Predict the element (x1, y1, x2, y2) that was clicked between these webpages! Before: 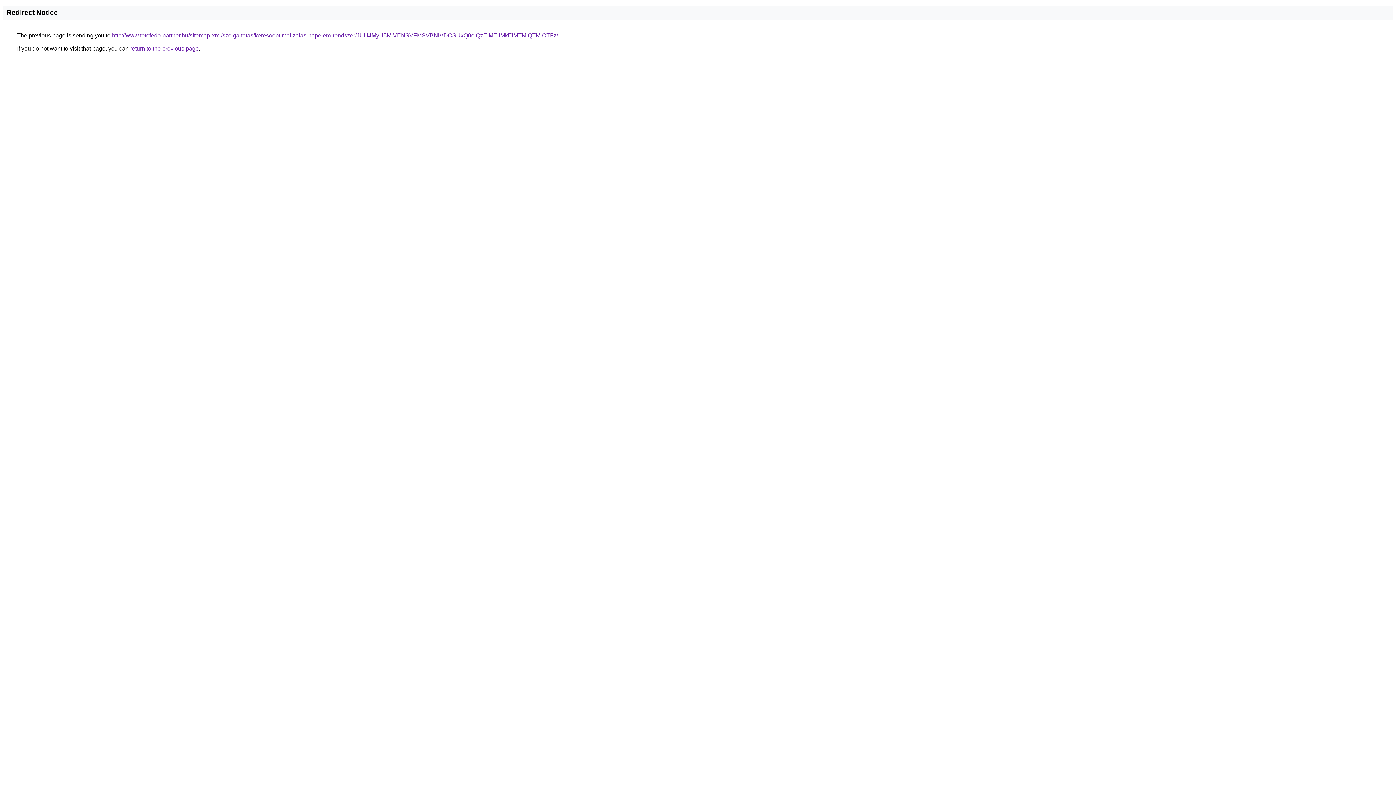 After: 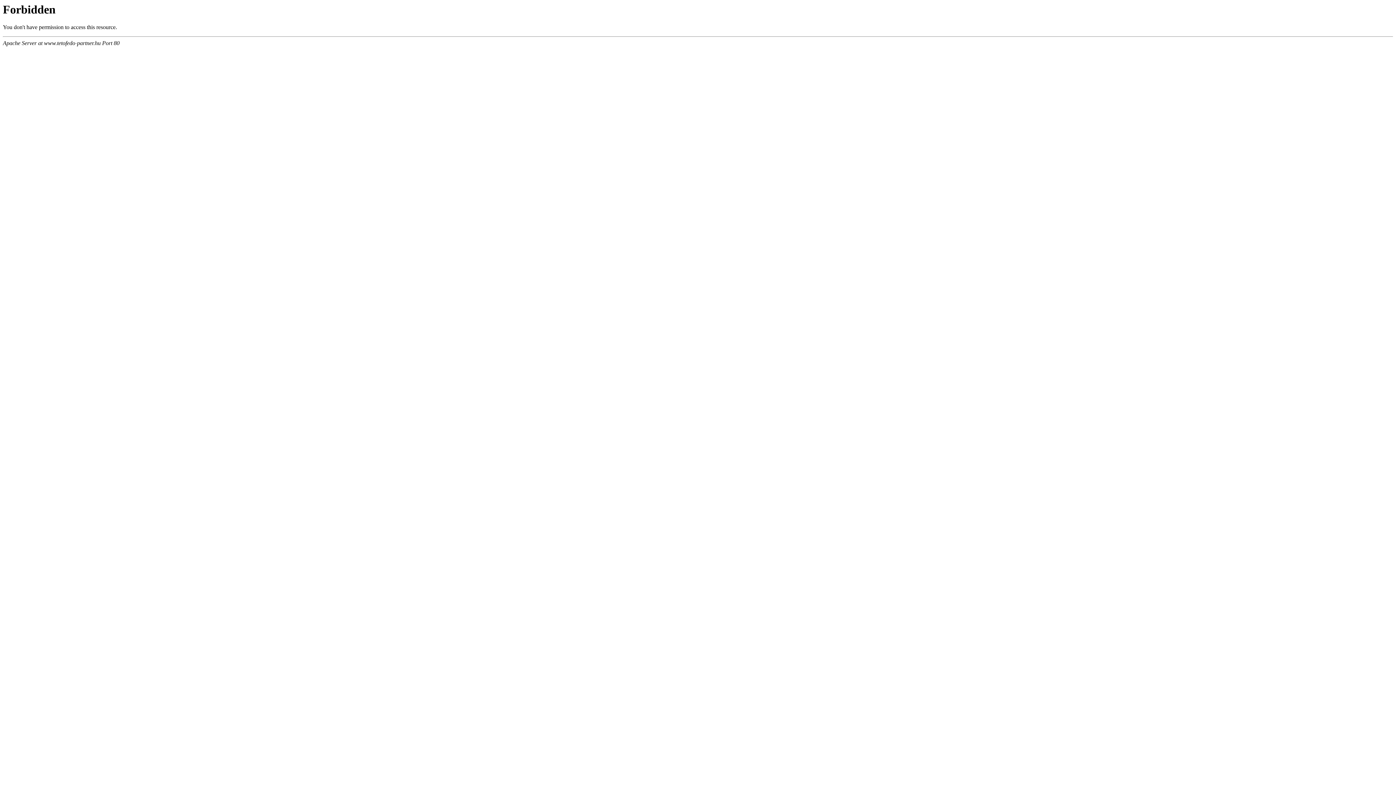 Action: bbox: (112, 32, 558, 38) label: http://www.tetofedo-partner.hu/sitemap-xml/szolgaltatas/keresooptimalizalas-napelem-rendszer/JUU4MyU5MiVENSVFMSVBNiVDOSUxQ0olQzElMEIlMkElMTMlQTMlOTFz/